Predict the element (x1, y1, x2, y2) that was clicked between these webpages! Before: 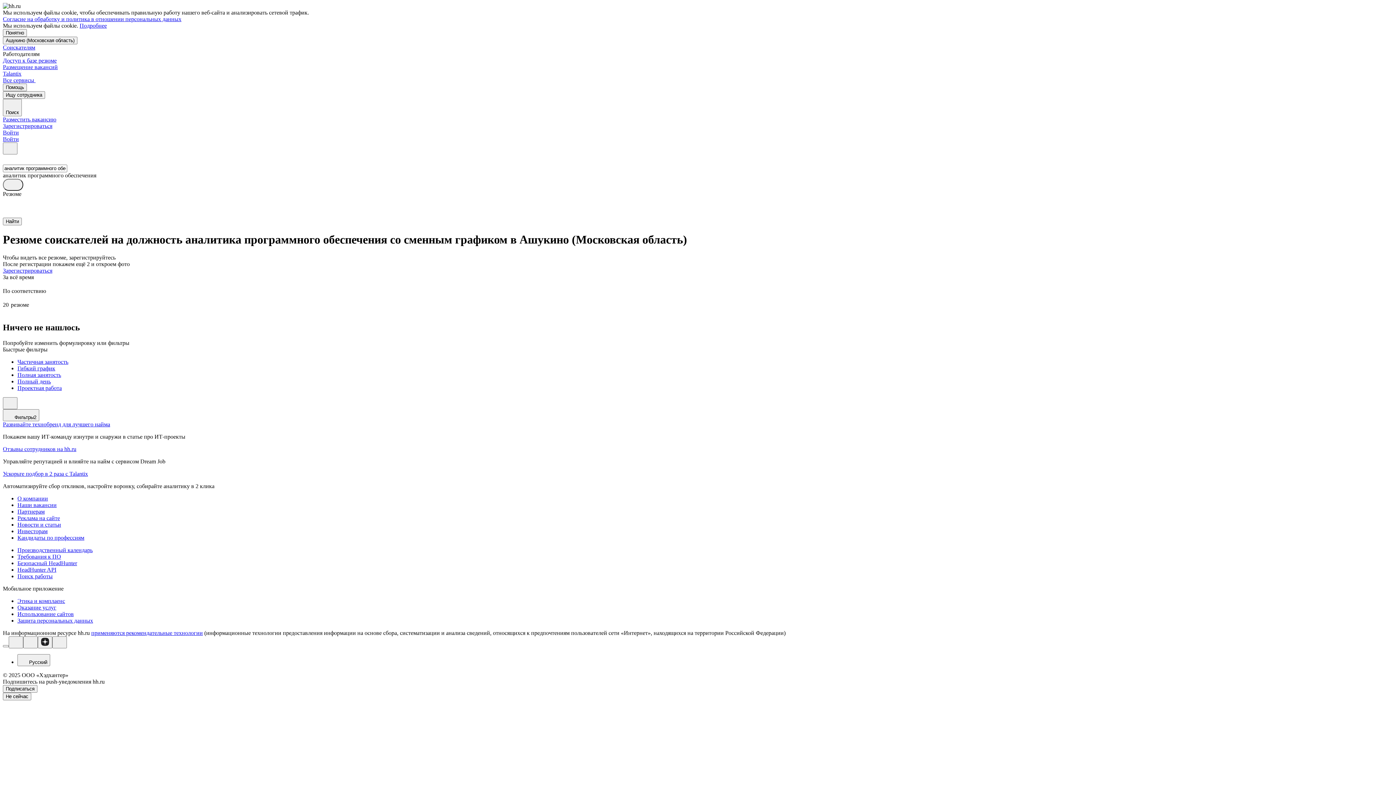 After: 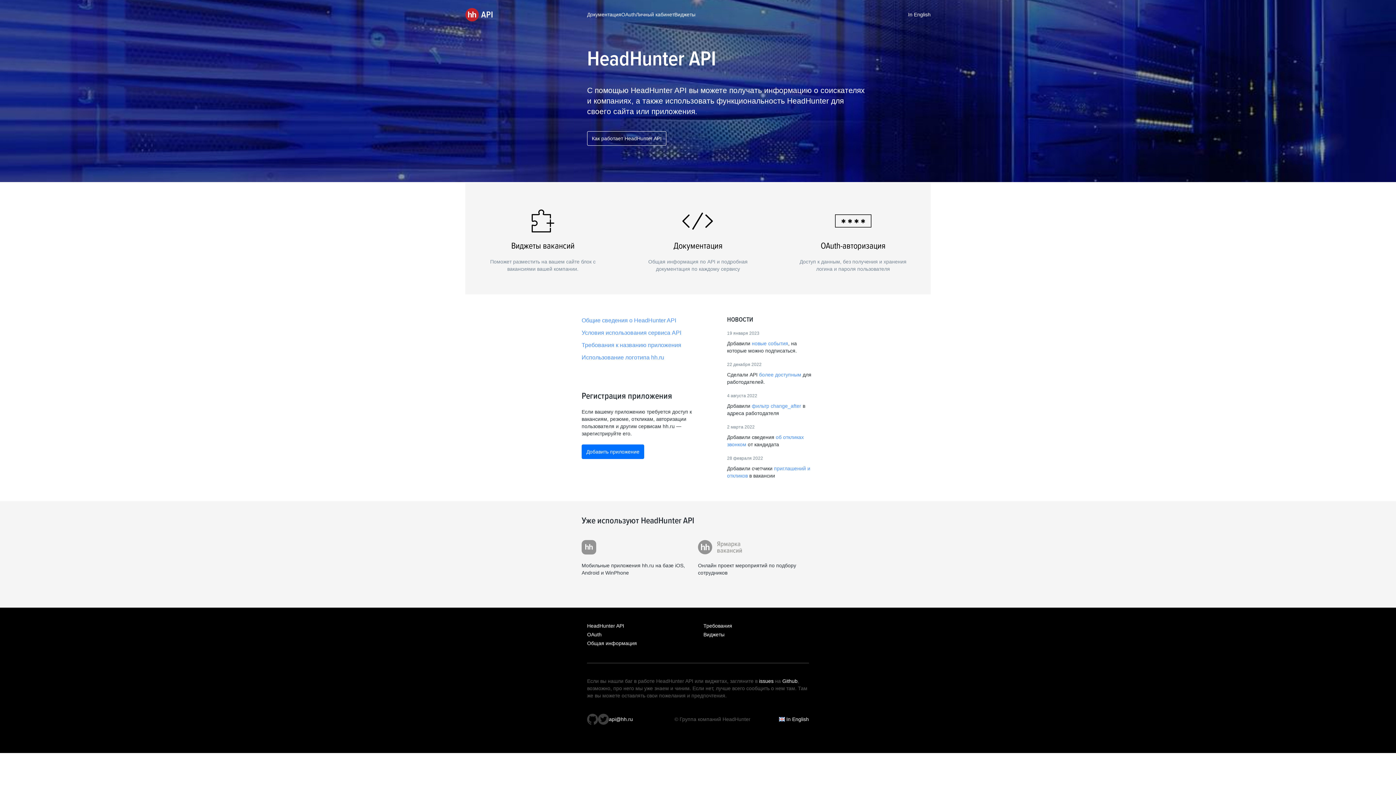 Action: label: HeadHunter API bbox: (17, 566, 1393, 573)